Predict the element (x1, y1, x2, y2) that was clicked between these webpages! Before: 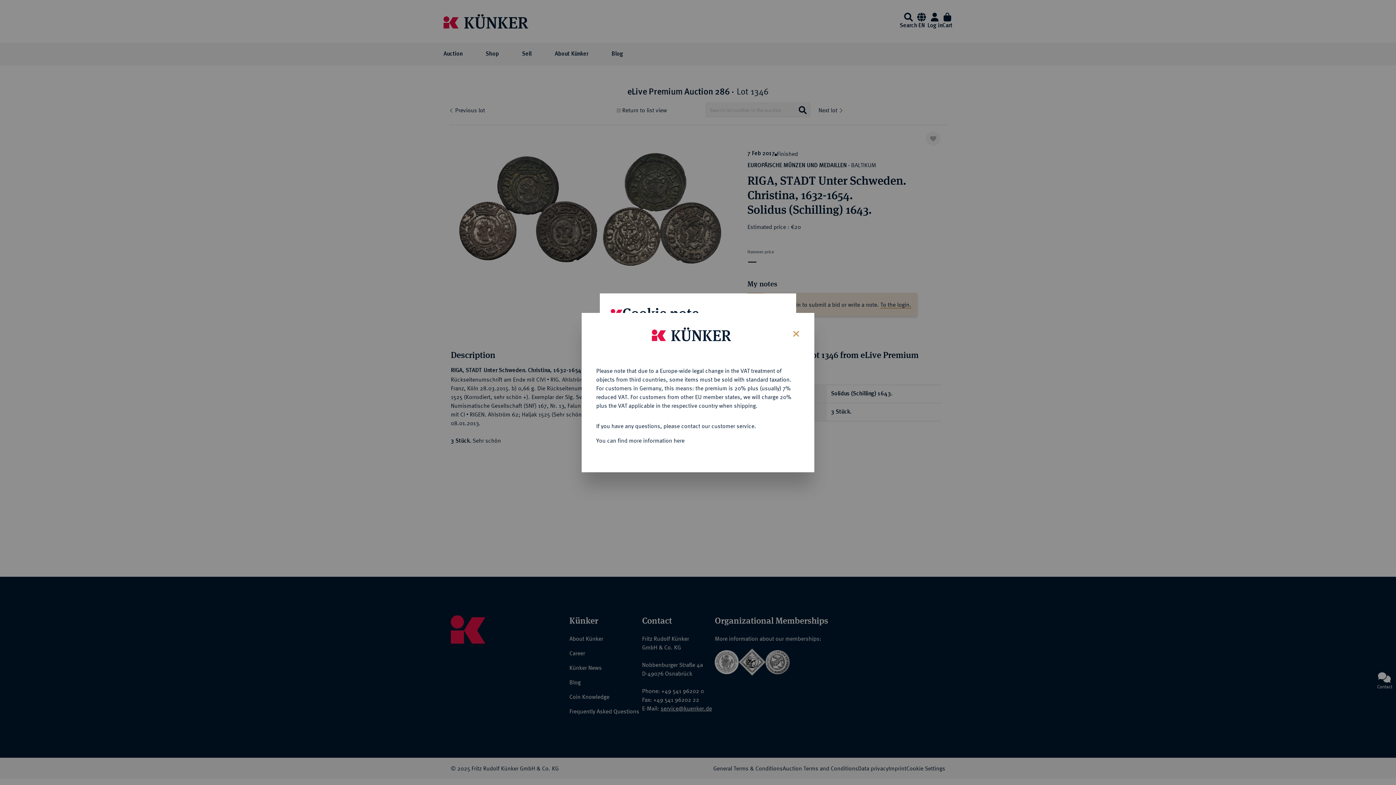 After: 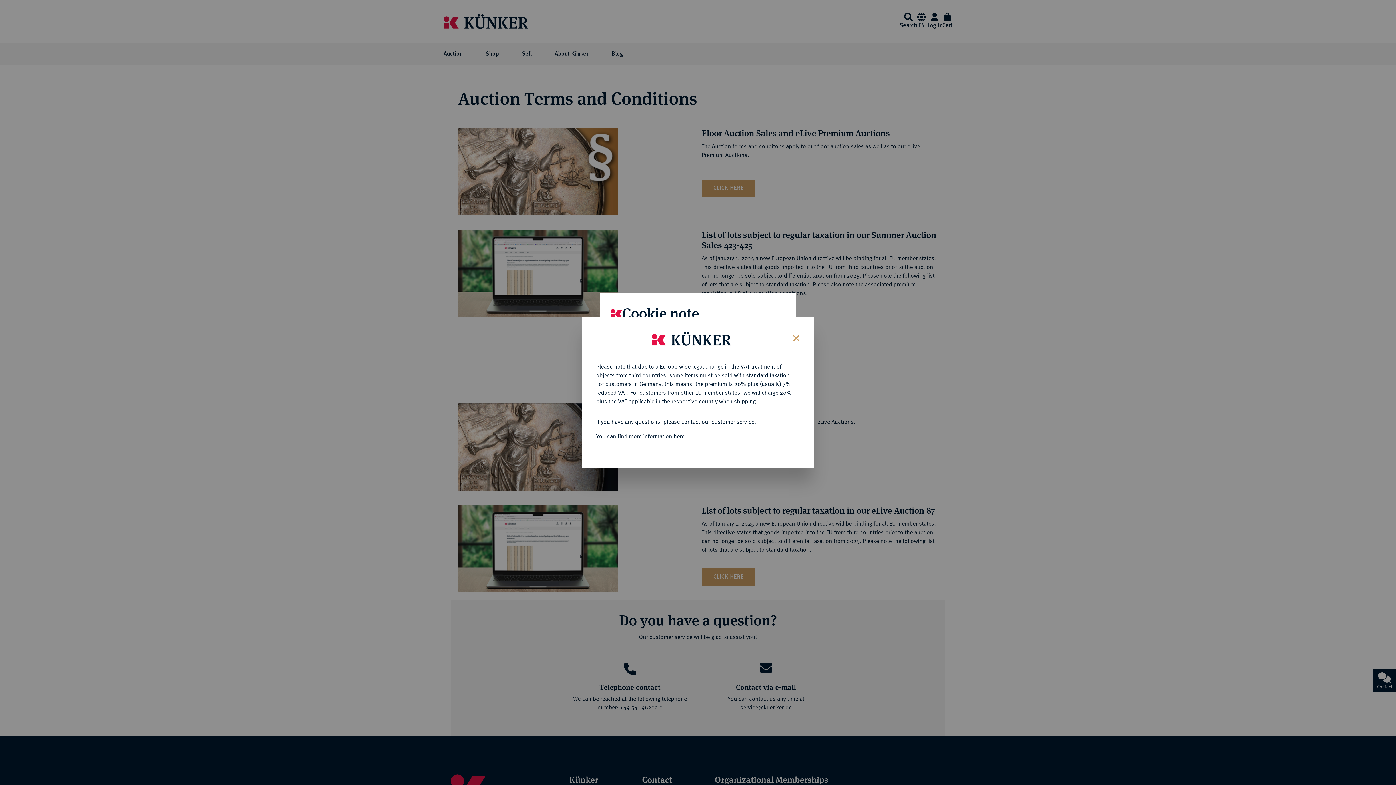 Action: label: You can find more information here bbox: (596, 437, 684, 443)